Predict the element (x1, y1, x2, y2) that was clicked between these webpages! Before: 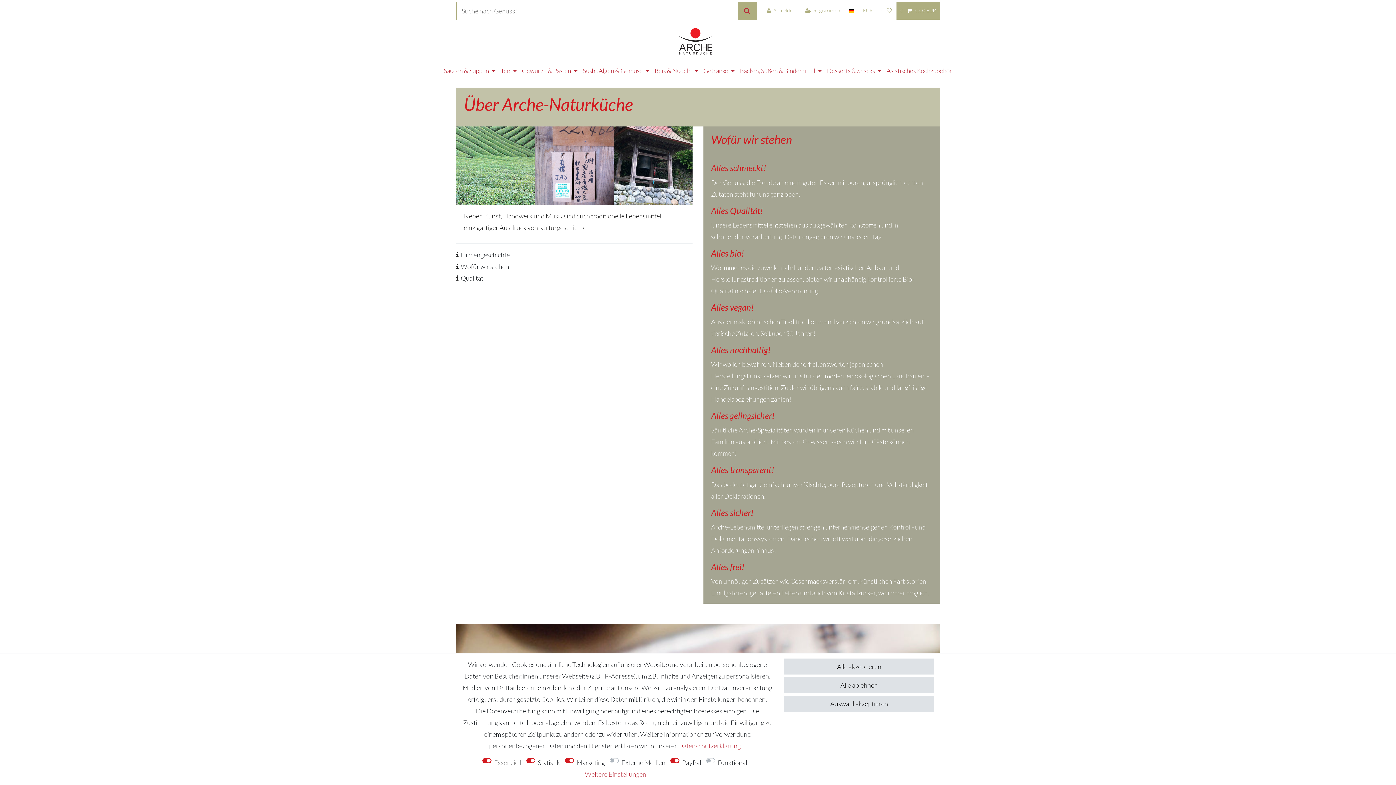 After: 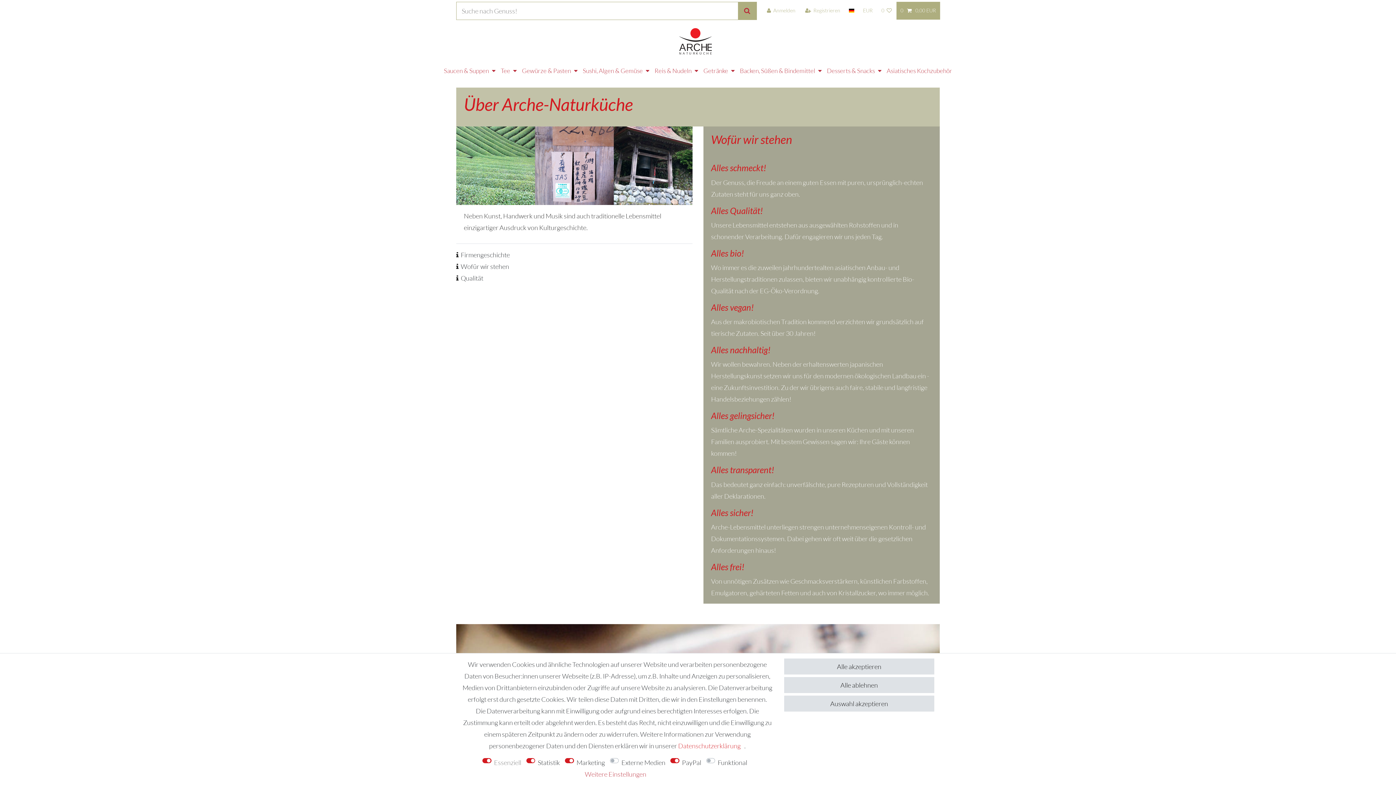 Action: label: Daten­schutz­erklärung bbox: (678, 742, 740, 750)